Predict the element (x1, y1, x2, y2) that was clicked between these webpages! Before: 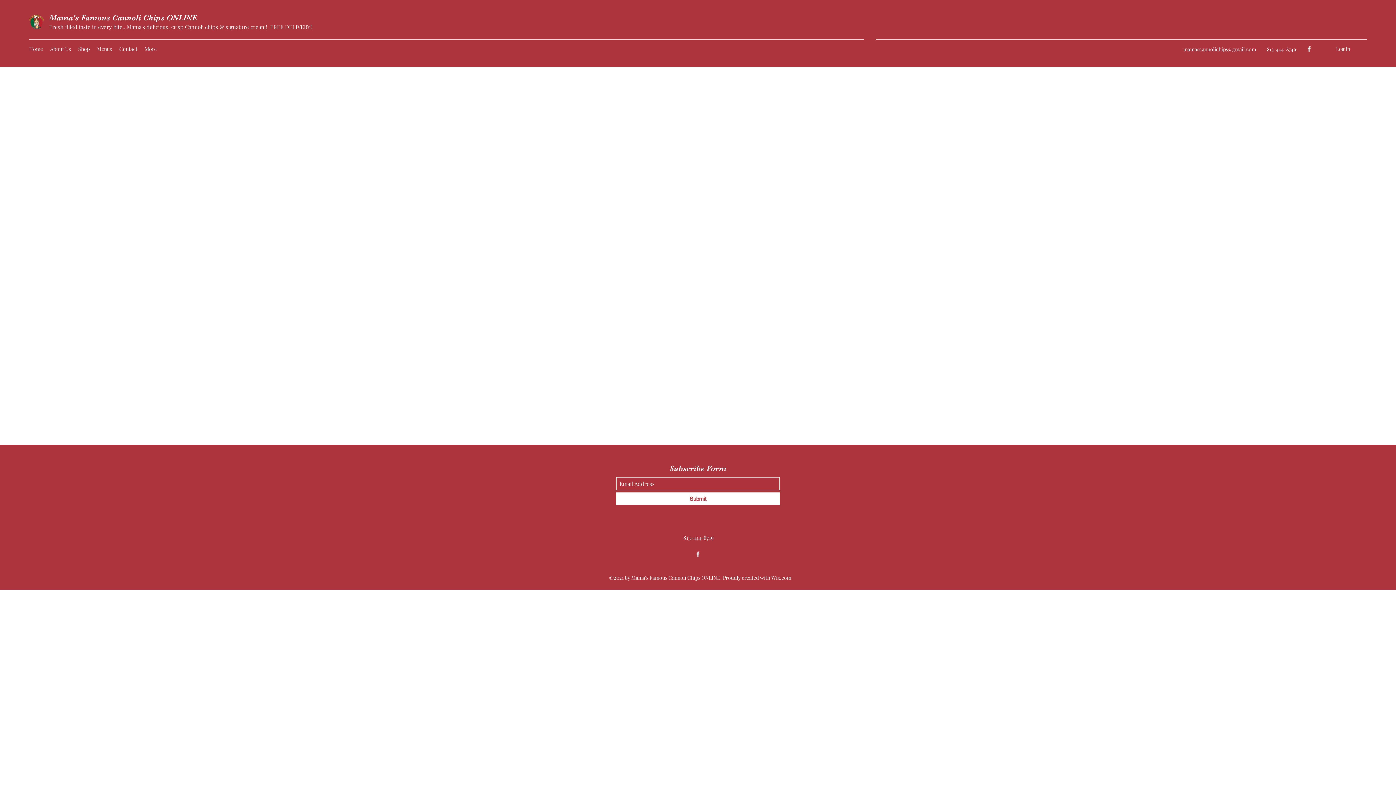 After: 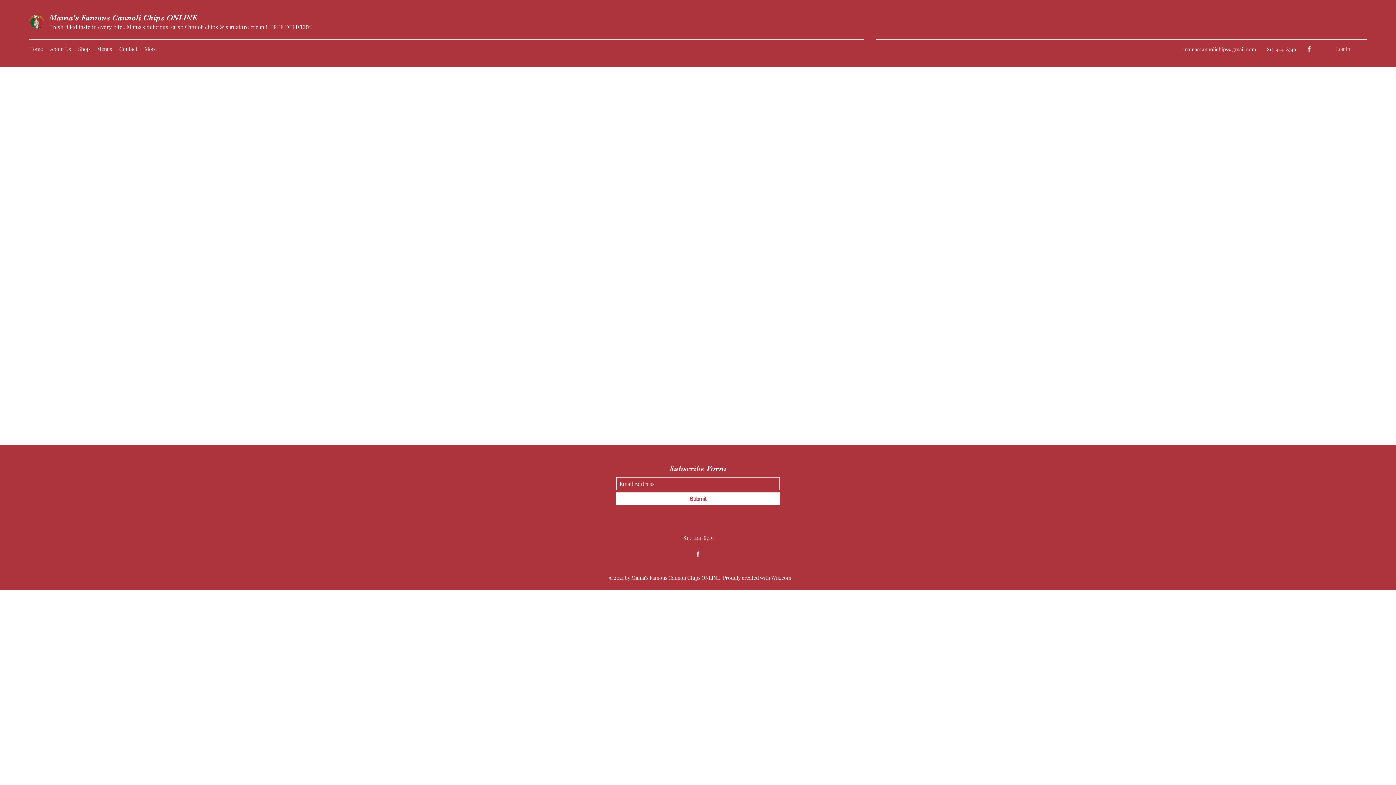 Action: label: Log In bbox: (1318, 42, 1355, 55)